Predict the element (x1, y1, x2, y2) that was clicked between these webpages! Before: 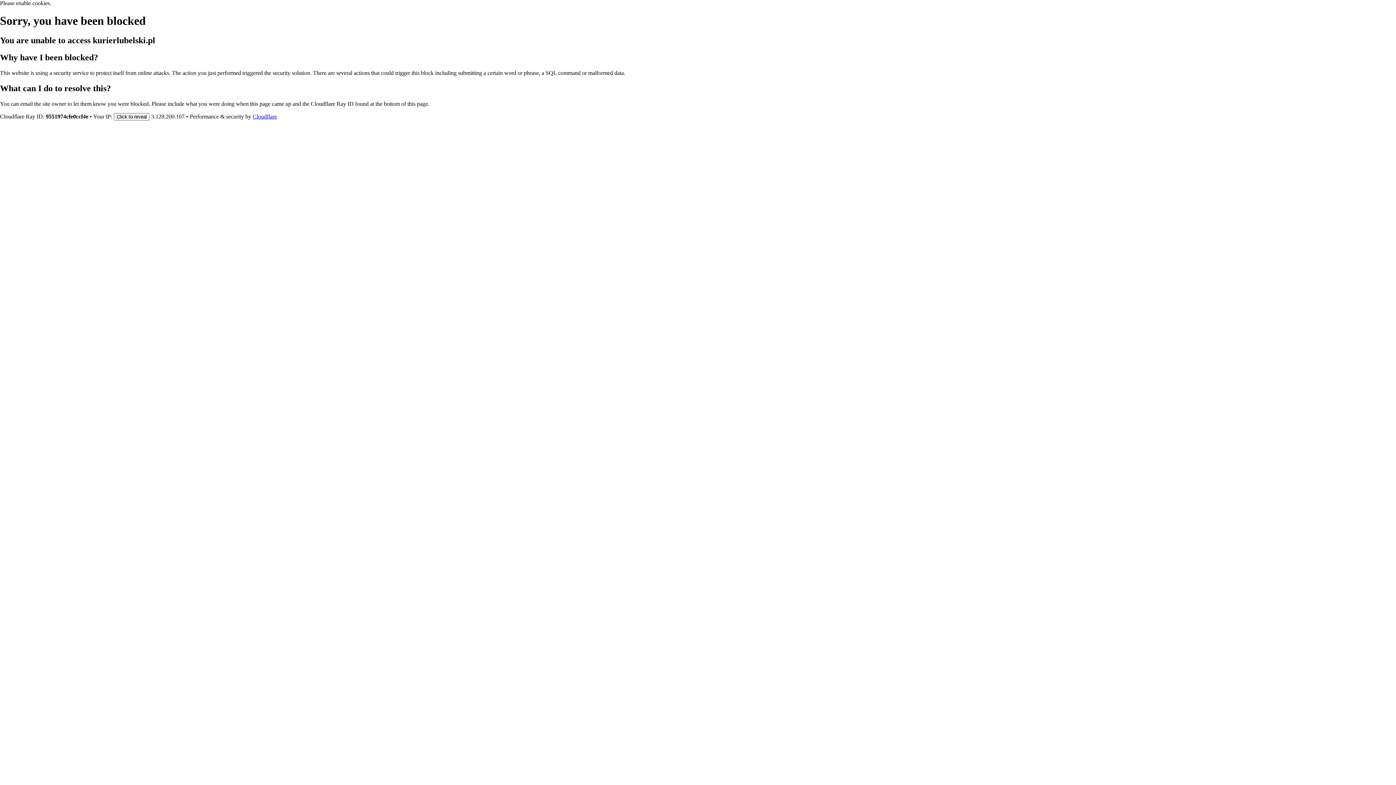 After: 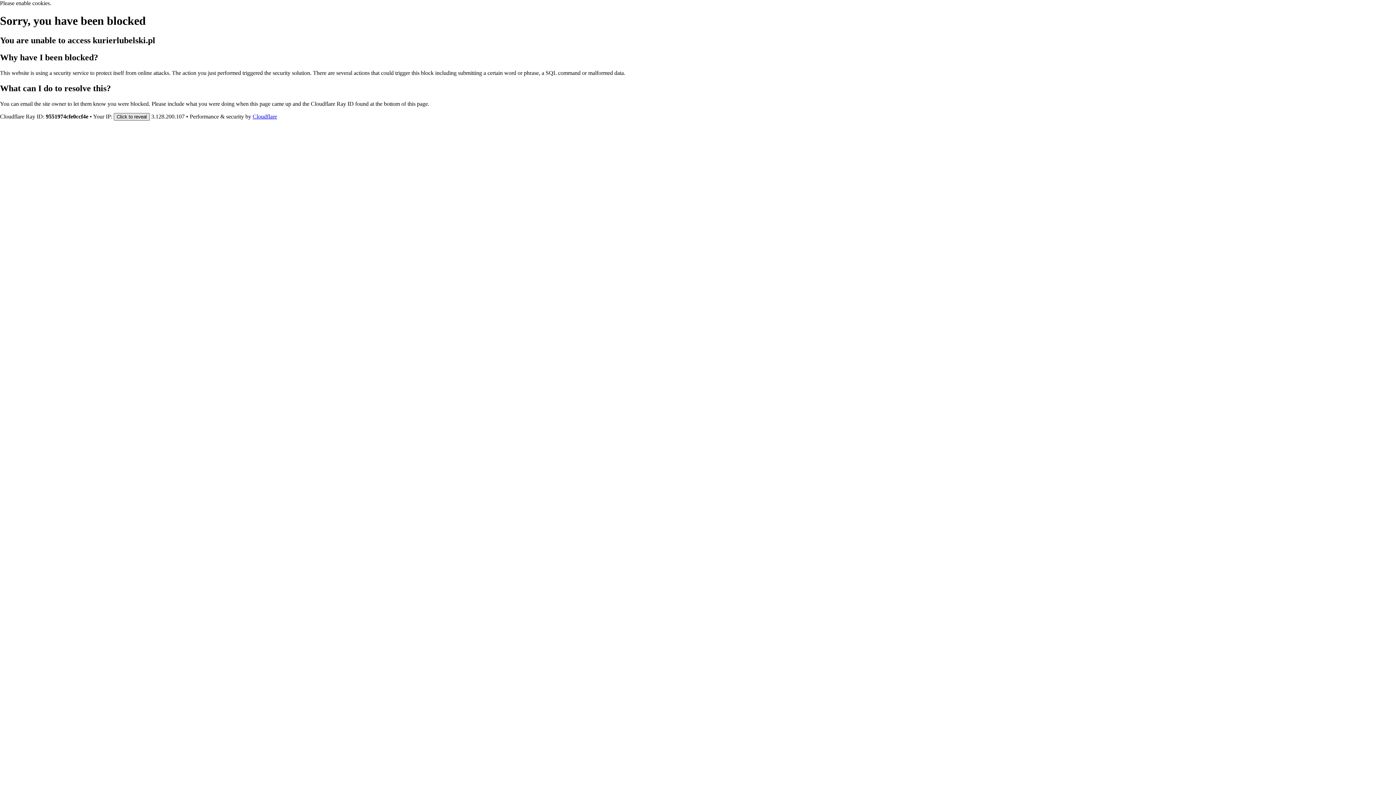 Action: label: Click to reveal bbox: (113, 112, 149, 120)